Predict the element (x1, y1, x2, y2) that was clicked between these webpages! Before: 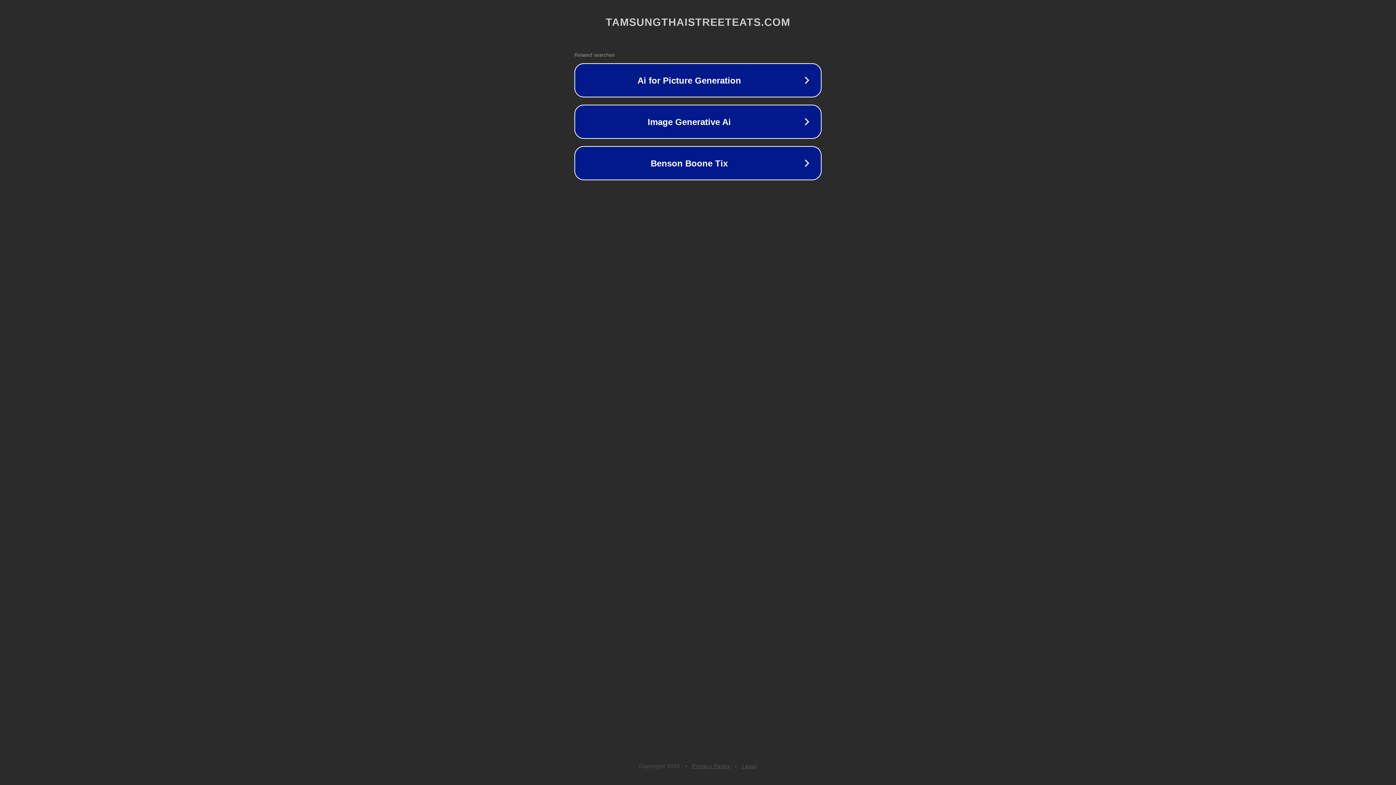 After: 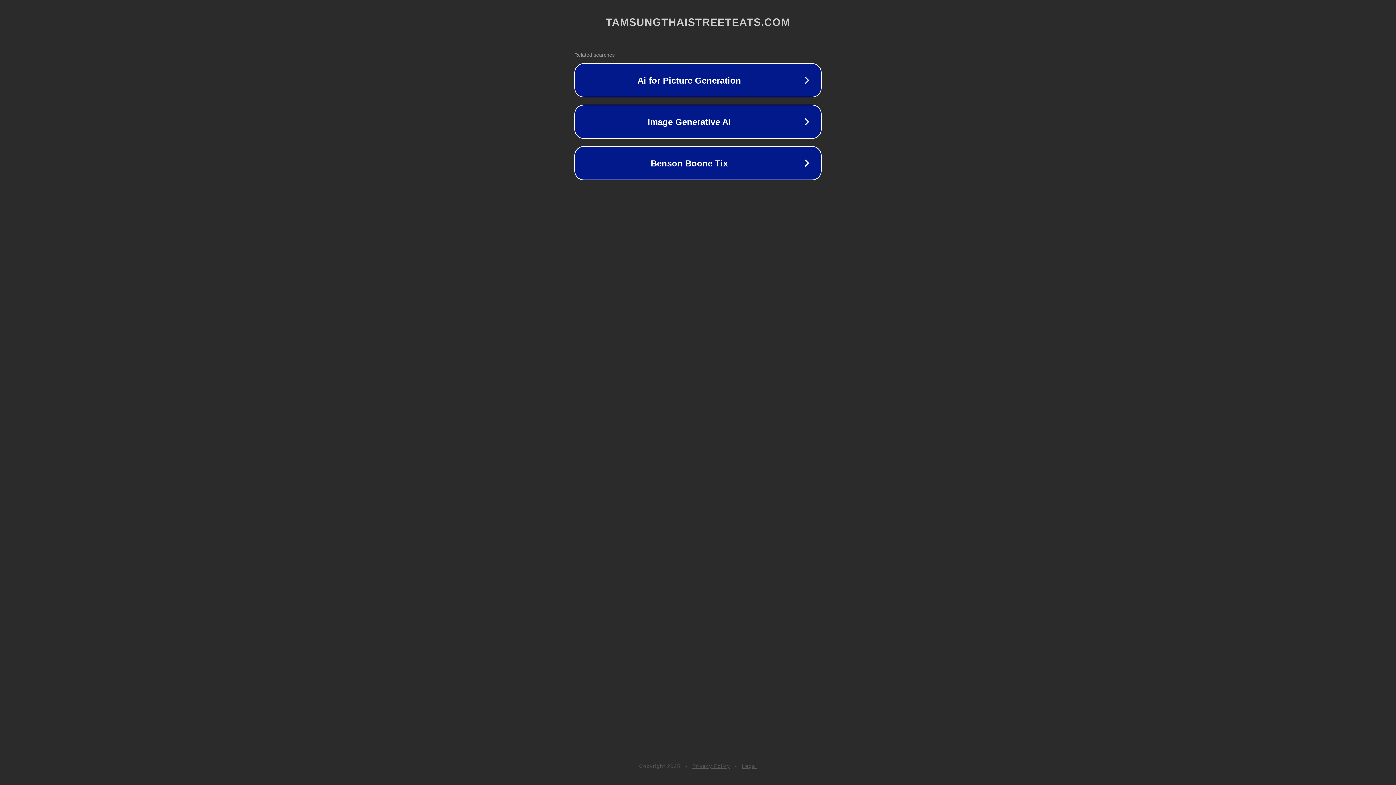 Action: bbox: (742, 763, 757, 769) label: Legal